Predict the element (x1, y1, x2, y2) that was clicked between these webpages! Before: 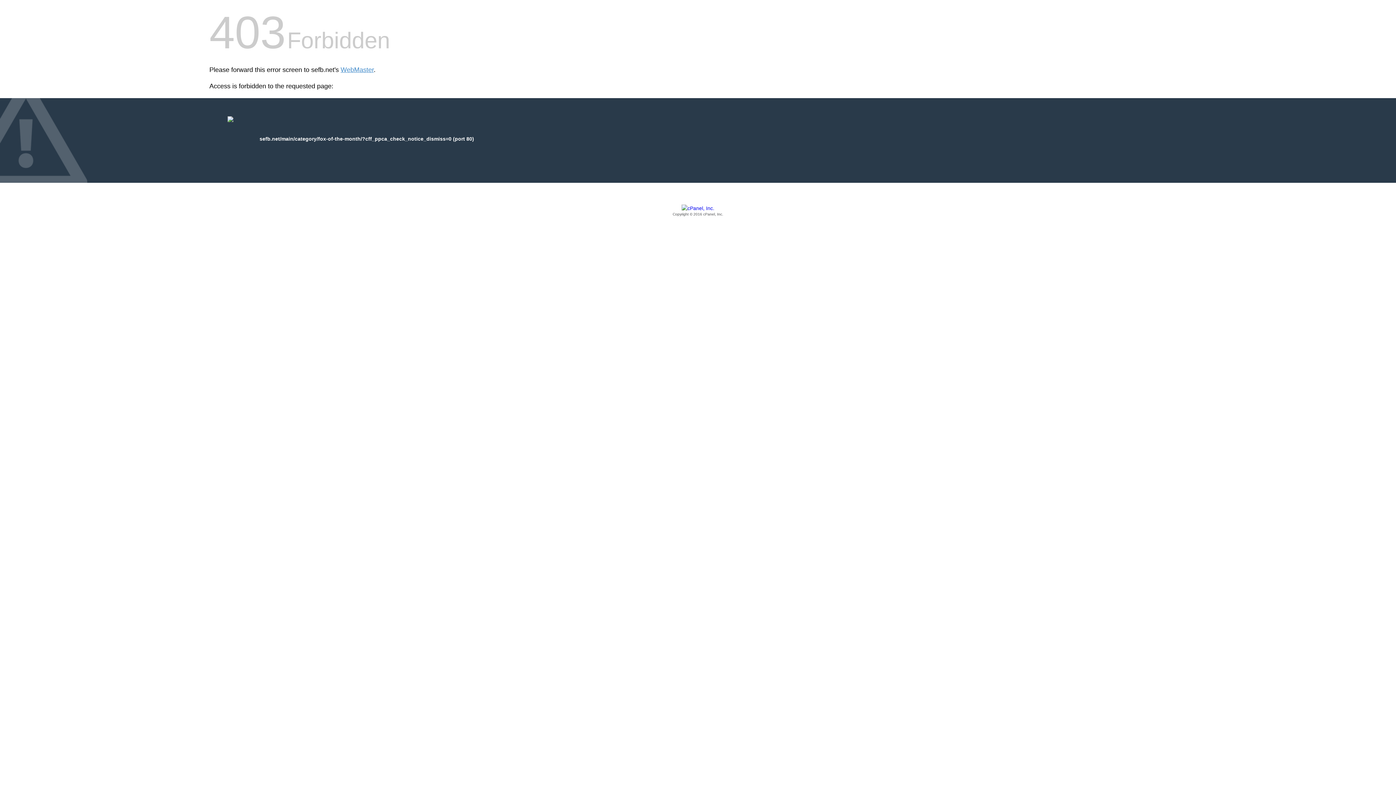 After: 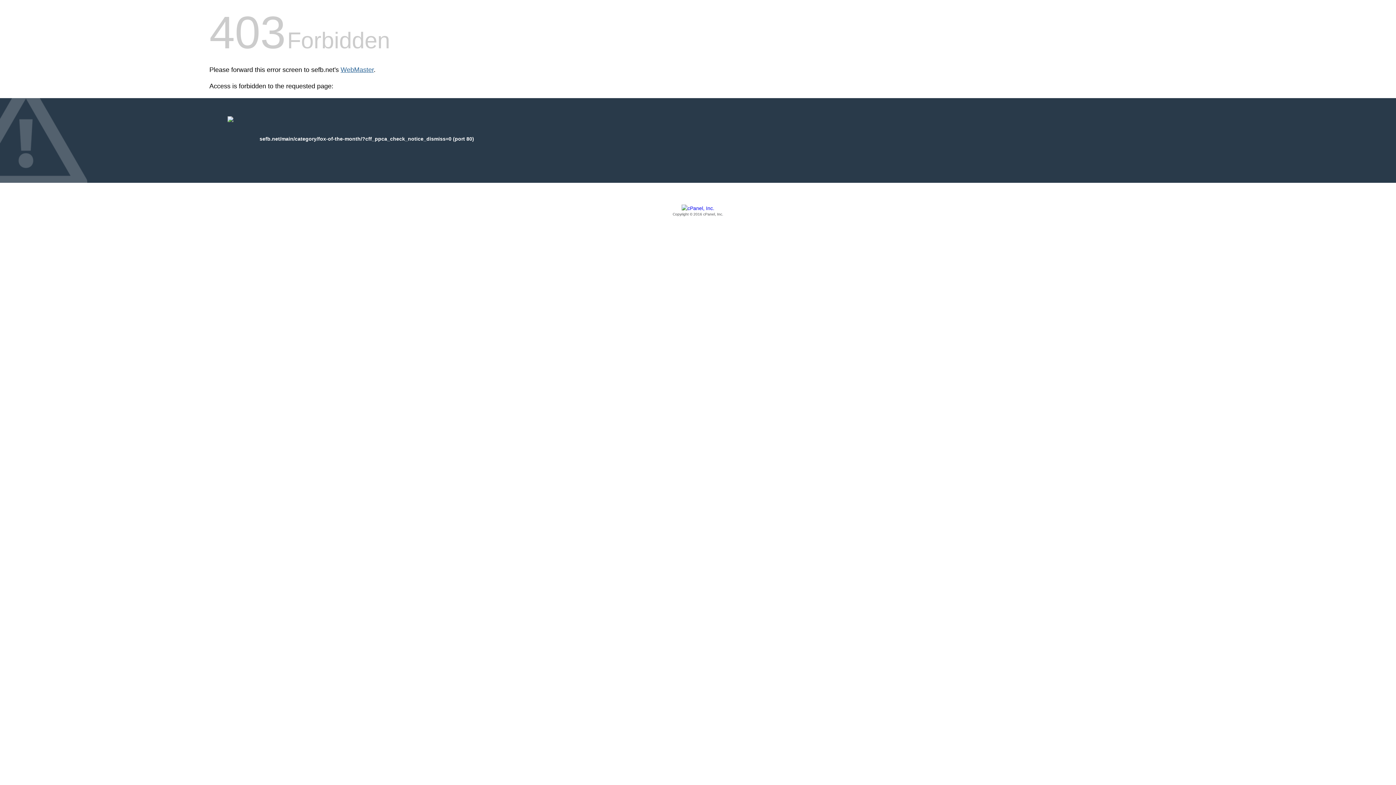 Action: label: WebMaster bbox: (340, 66, 373, 73)